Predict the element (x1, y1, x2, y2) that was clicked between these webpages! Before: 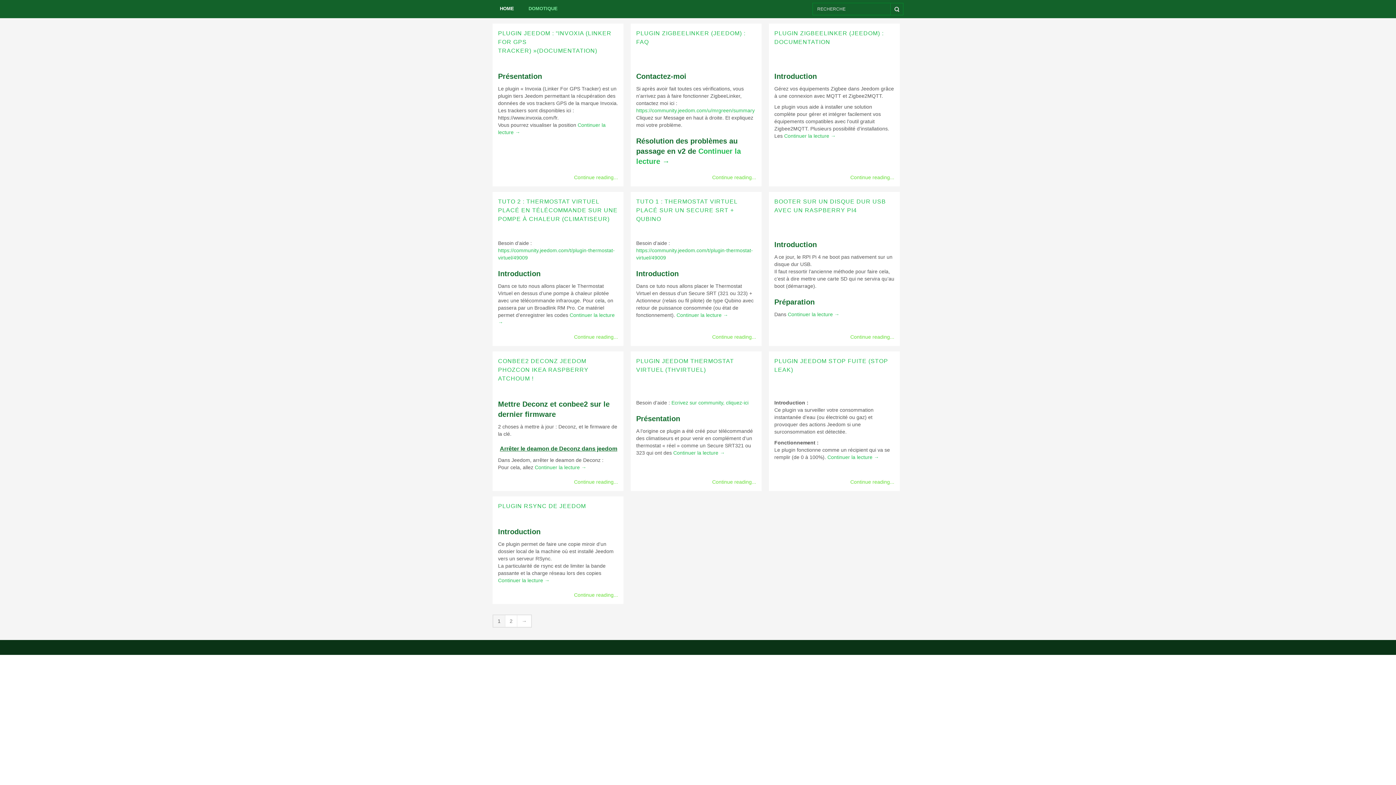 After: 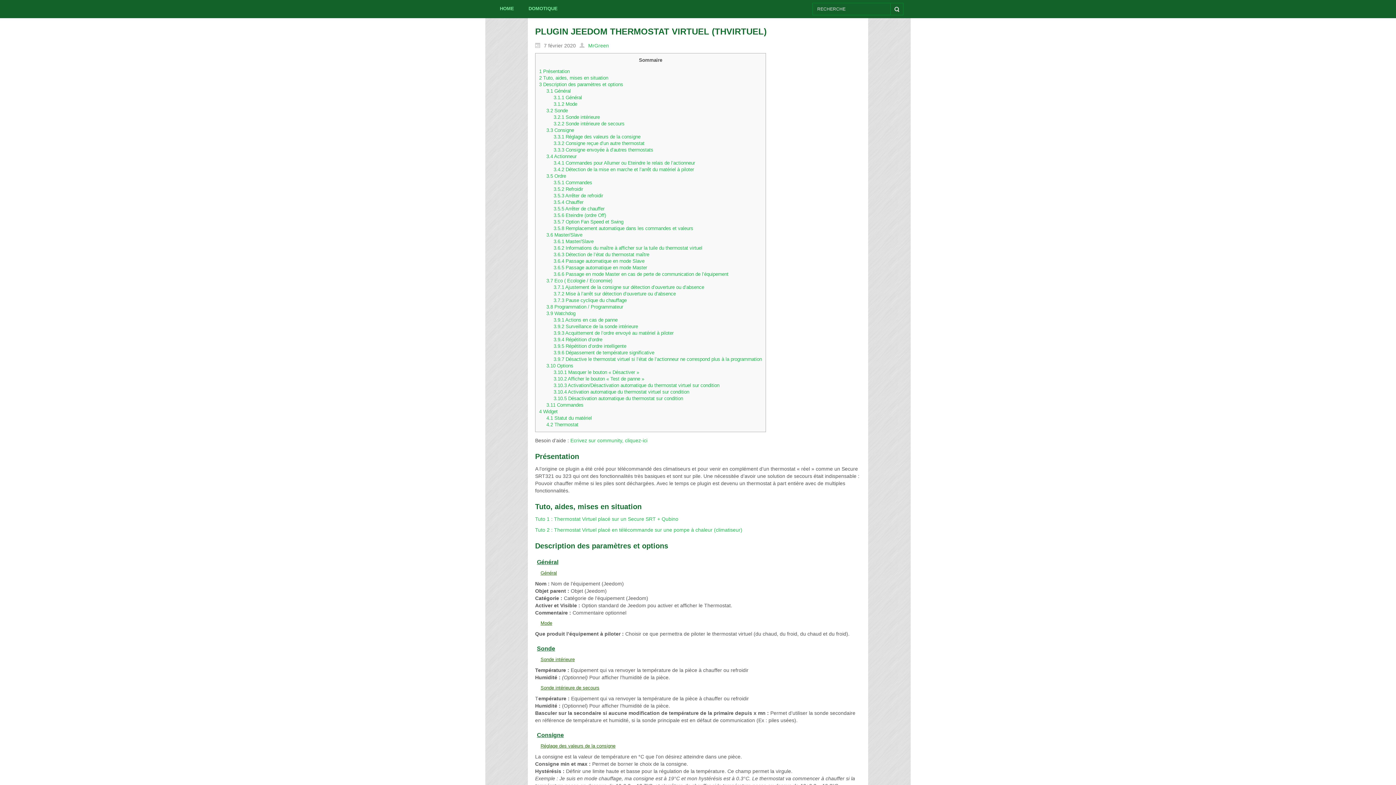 Action: bbox: (673, 450, 725, 456) label: Continuer la lecture →